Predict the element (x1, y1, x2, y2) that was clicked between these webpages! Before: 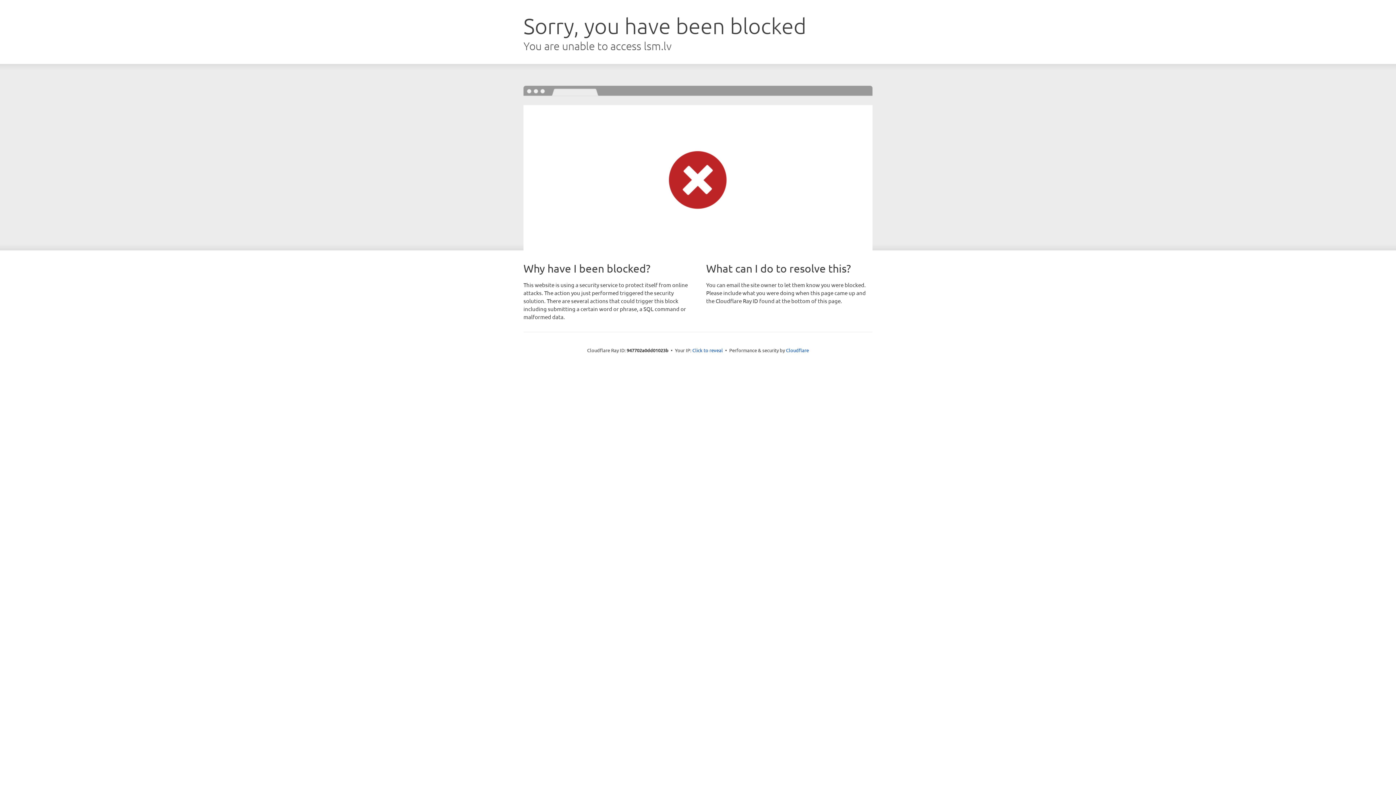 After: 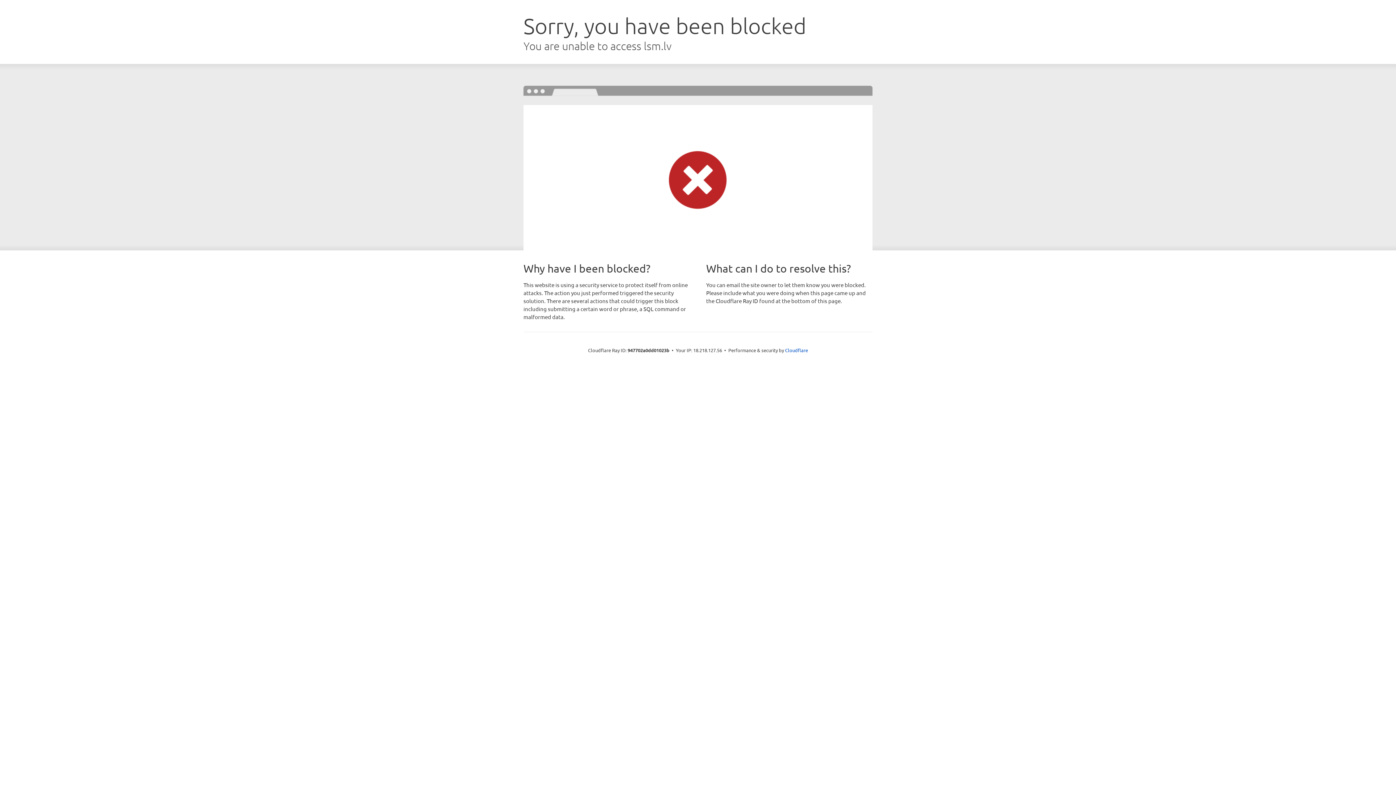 Action: bbox: (692, 346, 723, 353) label: Click to reveal